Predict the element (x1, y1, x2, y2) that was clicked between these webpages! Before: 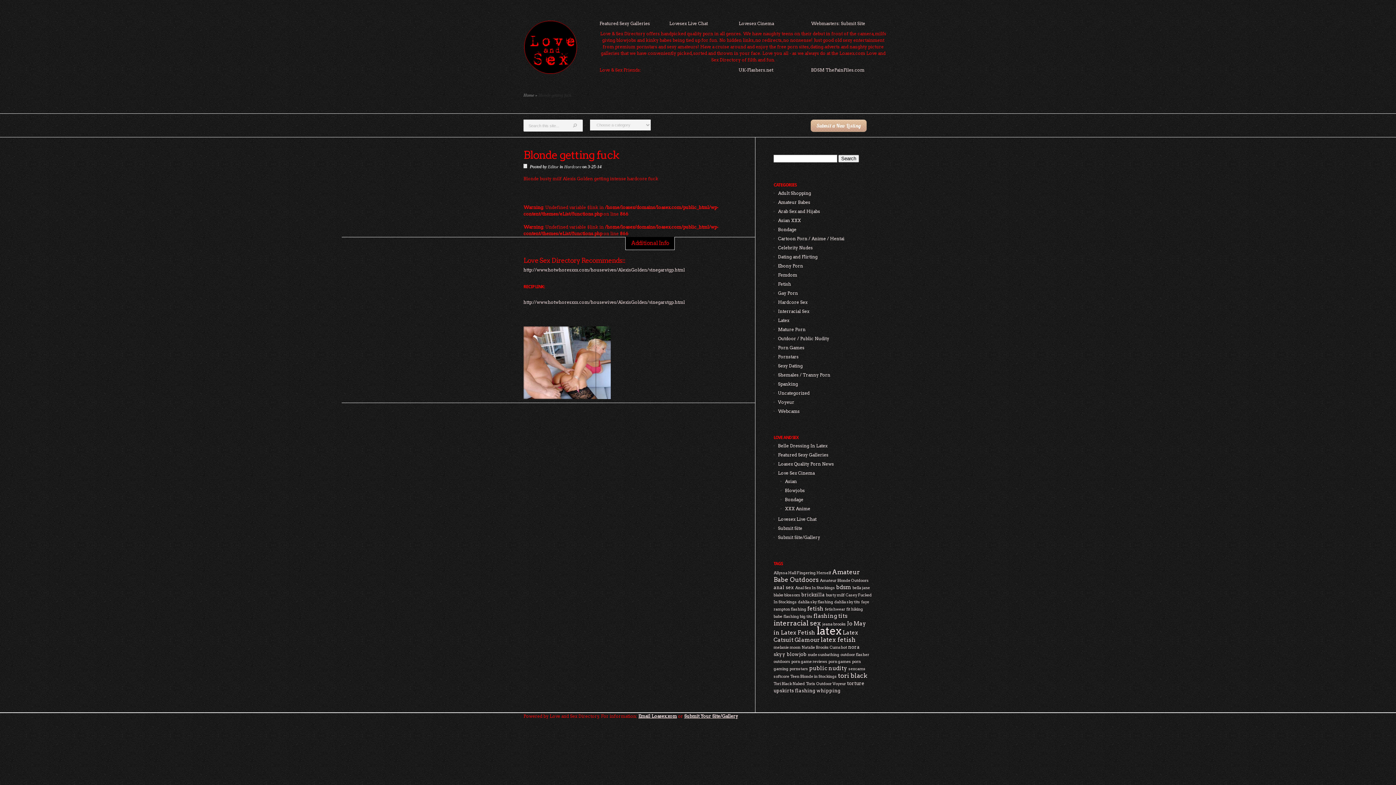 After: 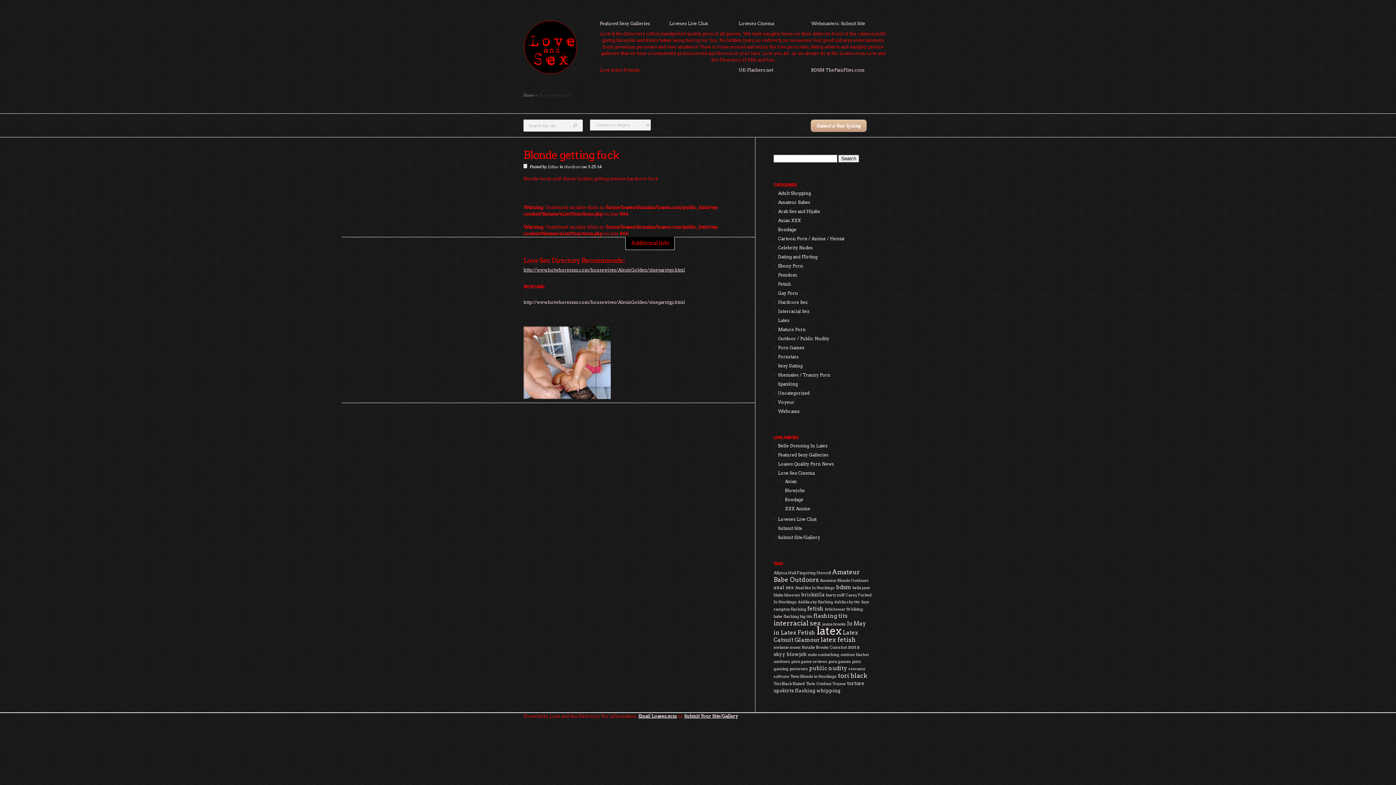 Action: label: http://www.hotwhoresxxx.com/housewives/AlexisGolden/vinegarstgp.html bbox: (523, 267, 685, 272)